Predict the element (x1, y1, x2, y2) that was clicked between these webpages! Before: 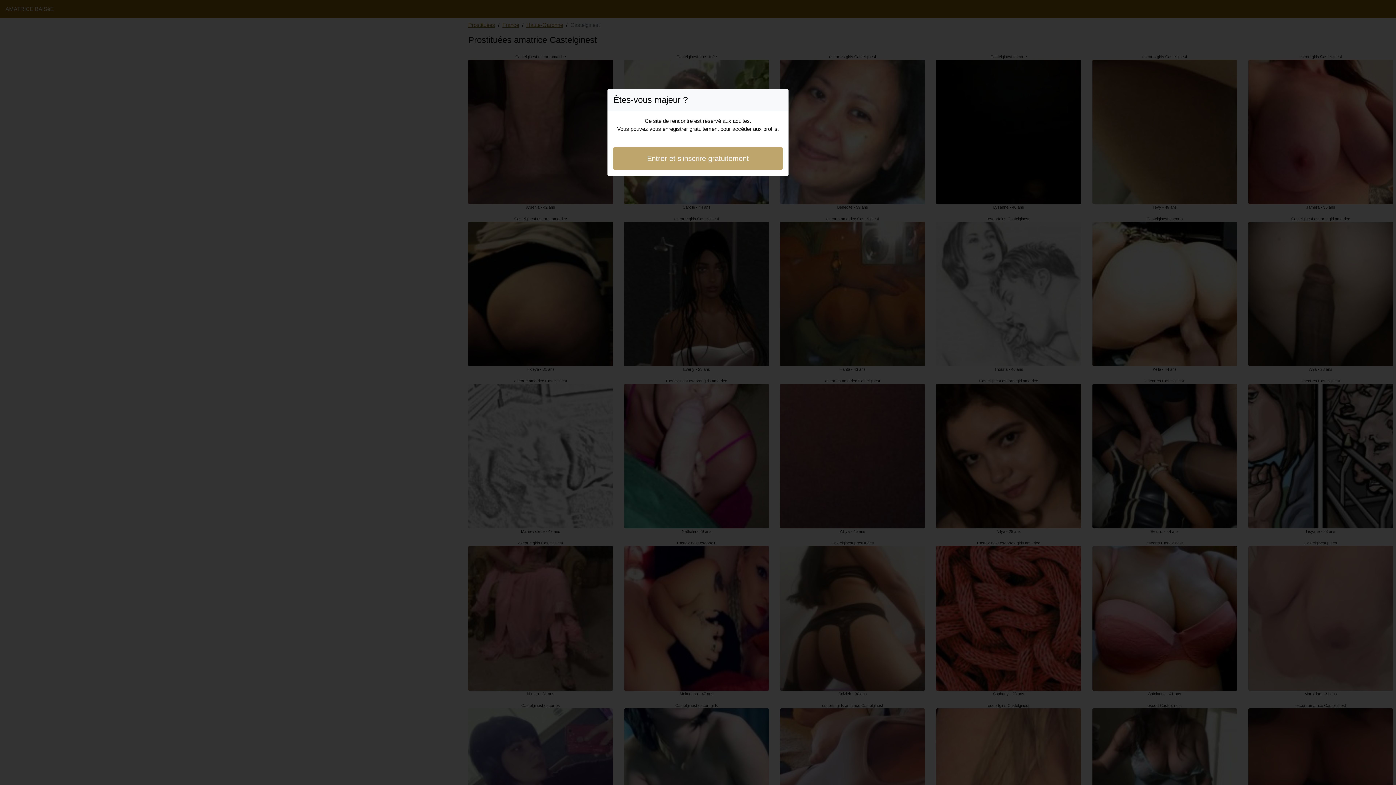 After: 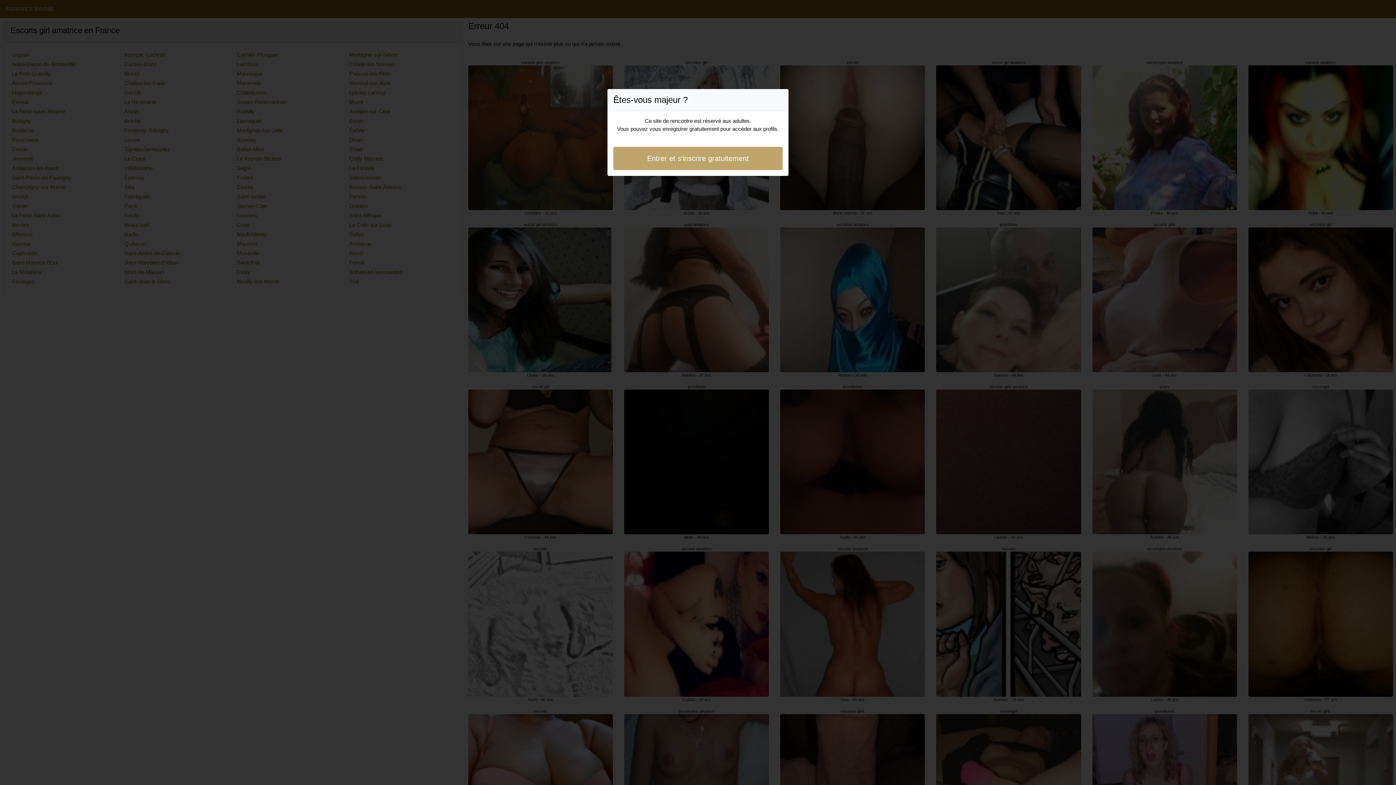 Action: bbox: (613, 146, 782, 170) label: Entrer et s'inscrire gratuitement